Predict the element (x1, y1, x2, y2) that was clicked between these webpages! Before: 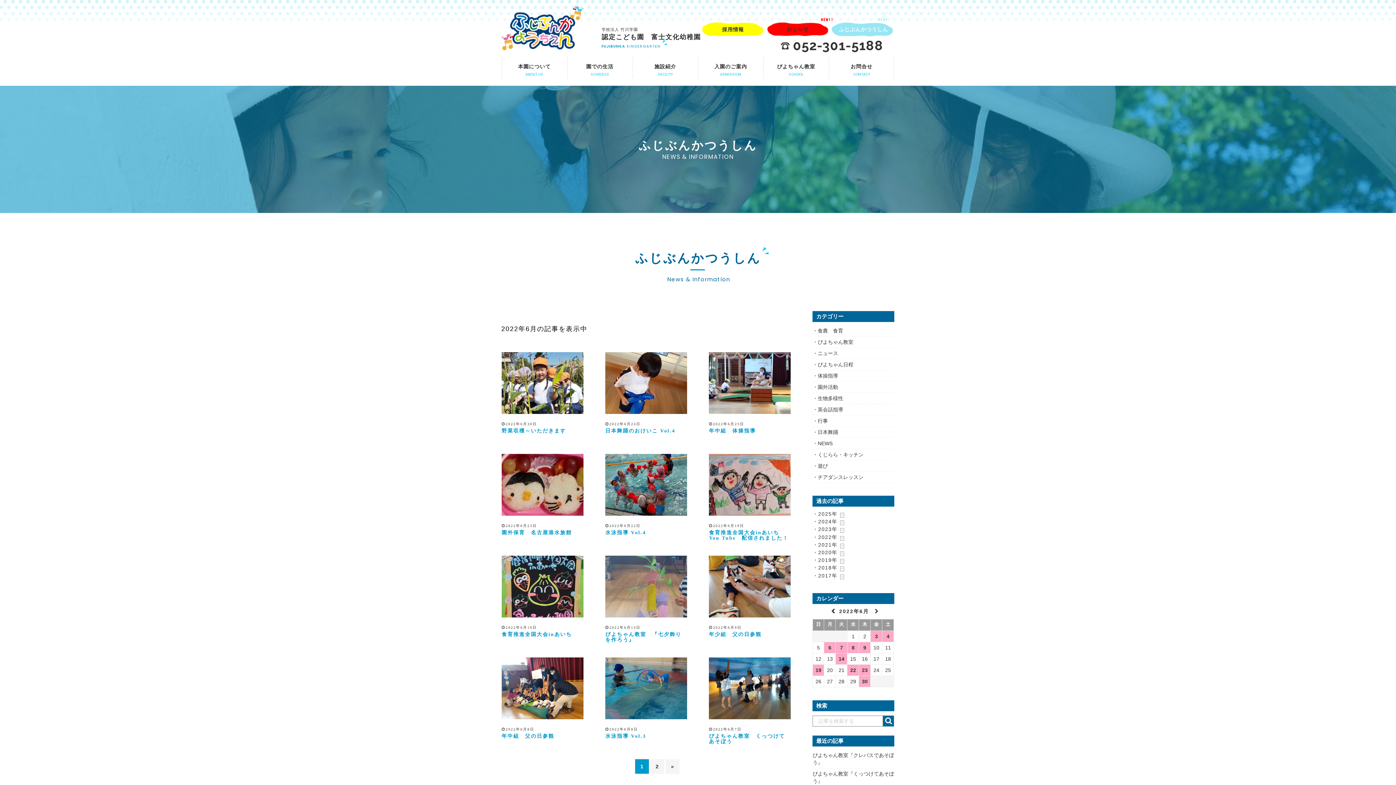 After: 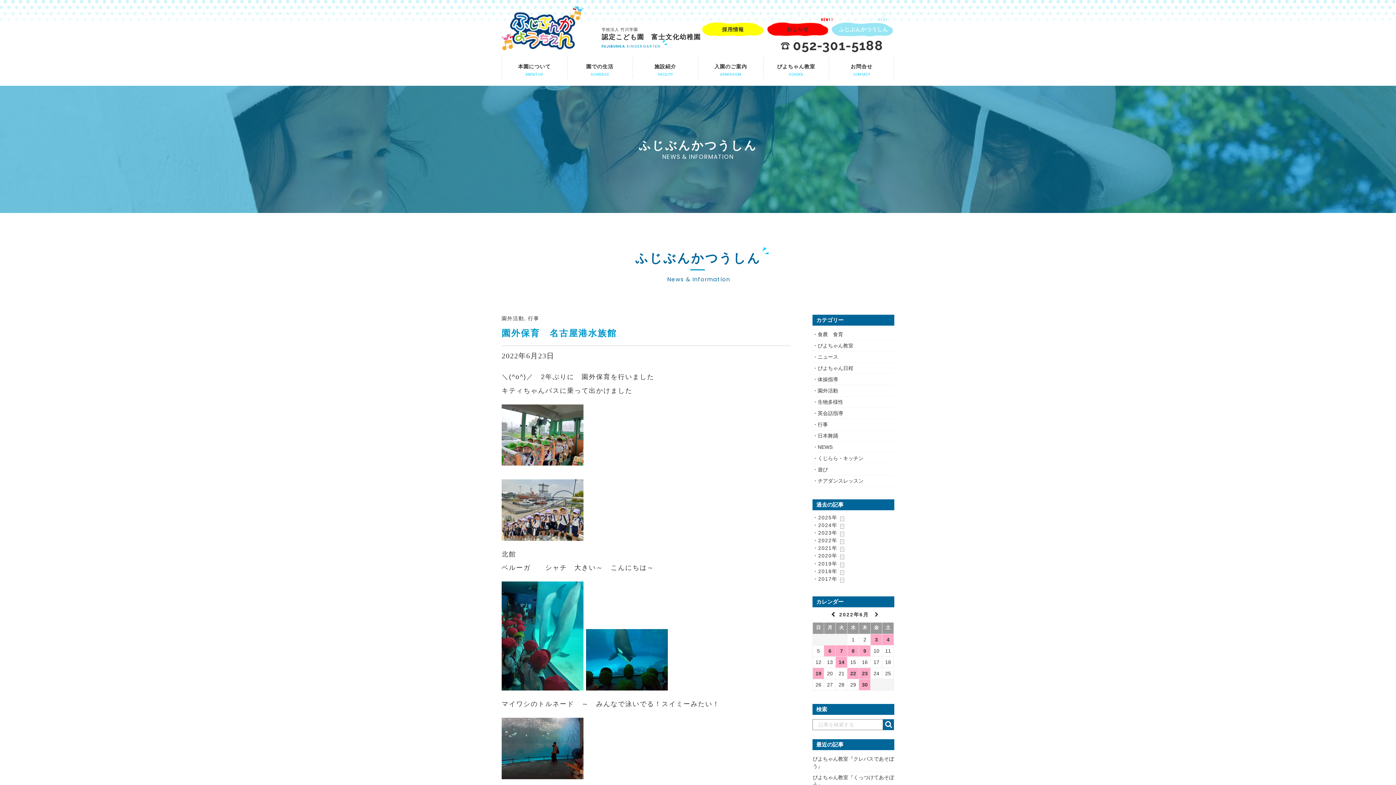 Action: bbox: (501, 530, 572, 535) label: 園外保育　名古屋港水族館